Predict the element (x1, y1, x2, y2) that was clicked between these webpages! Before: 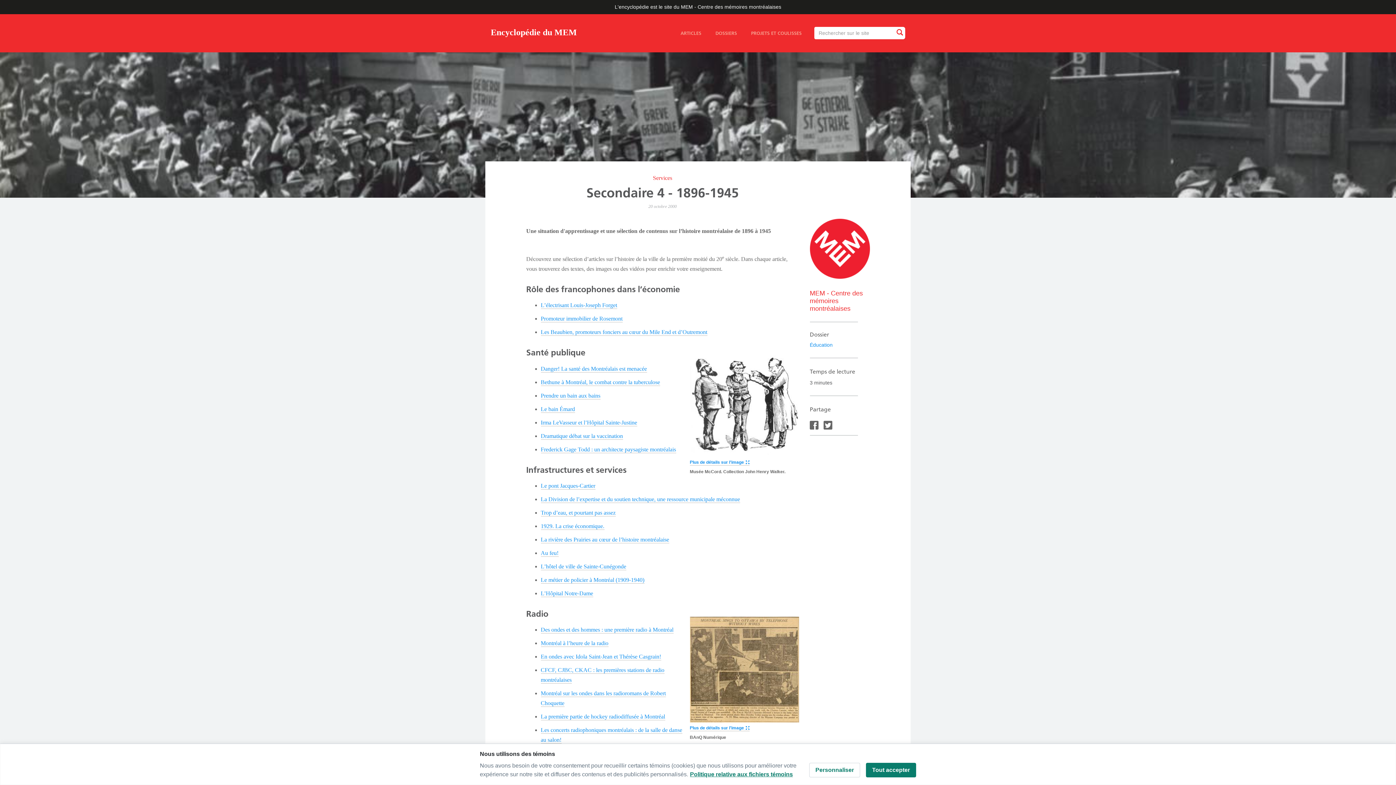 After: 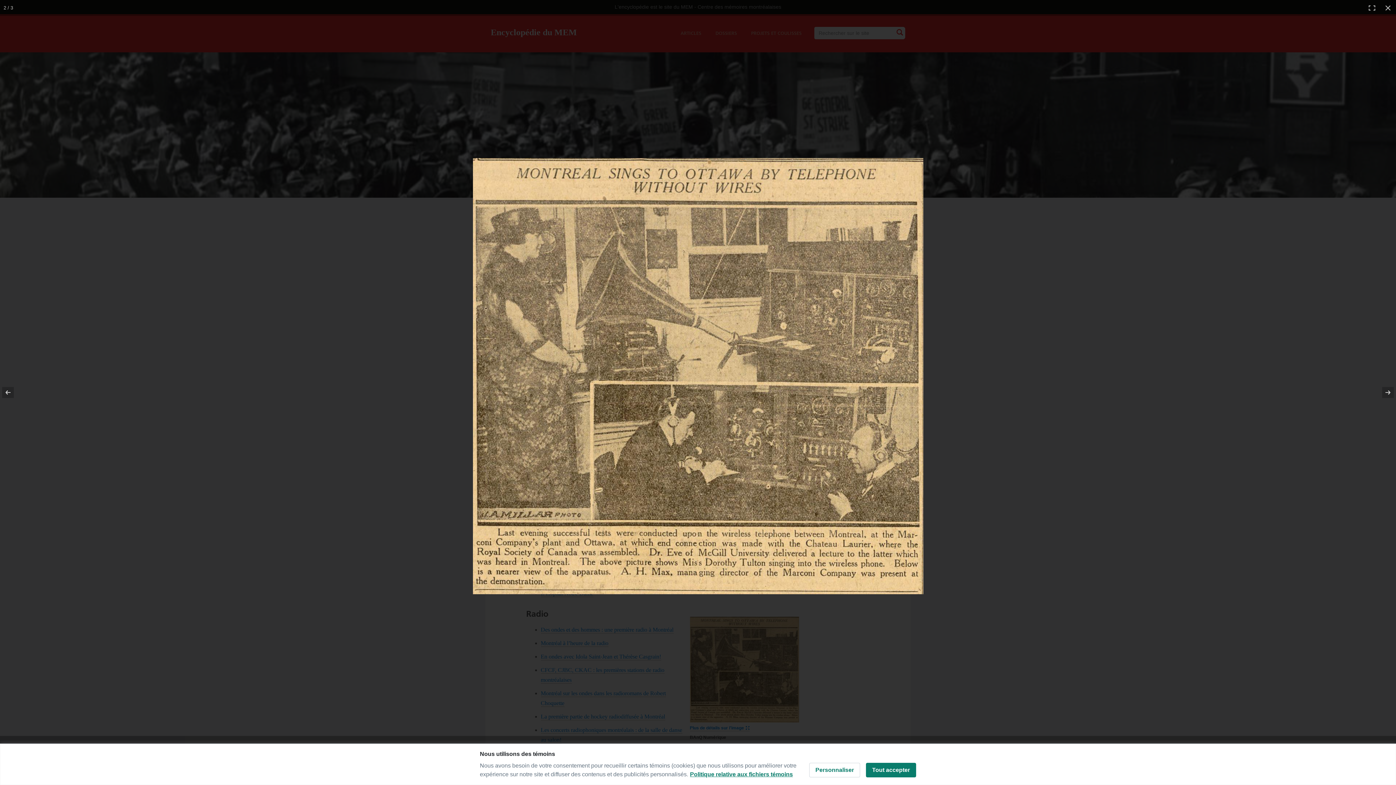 Action: bbox: (690, 617, 799, 731) label: Plus de détails sur l'image